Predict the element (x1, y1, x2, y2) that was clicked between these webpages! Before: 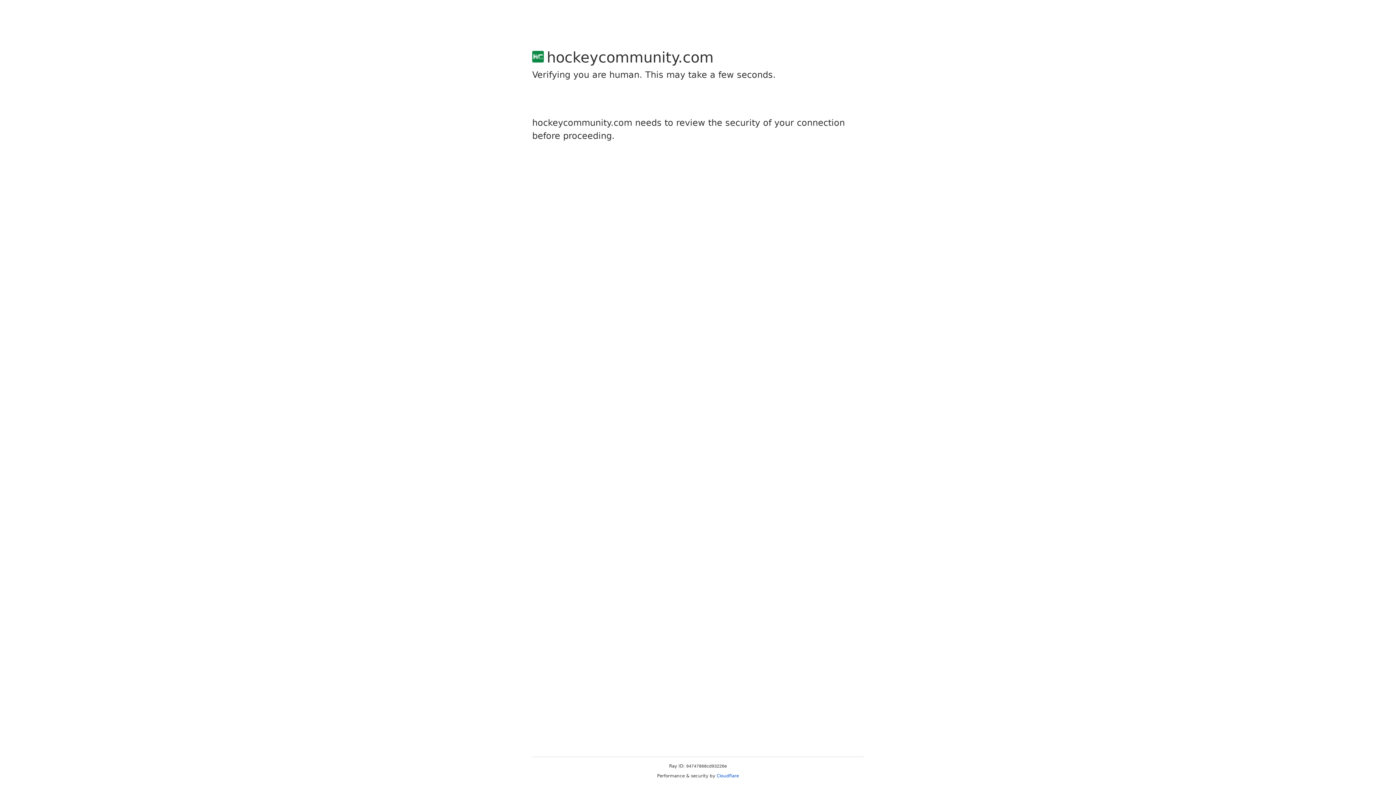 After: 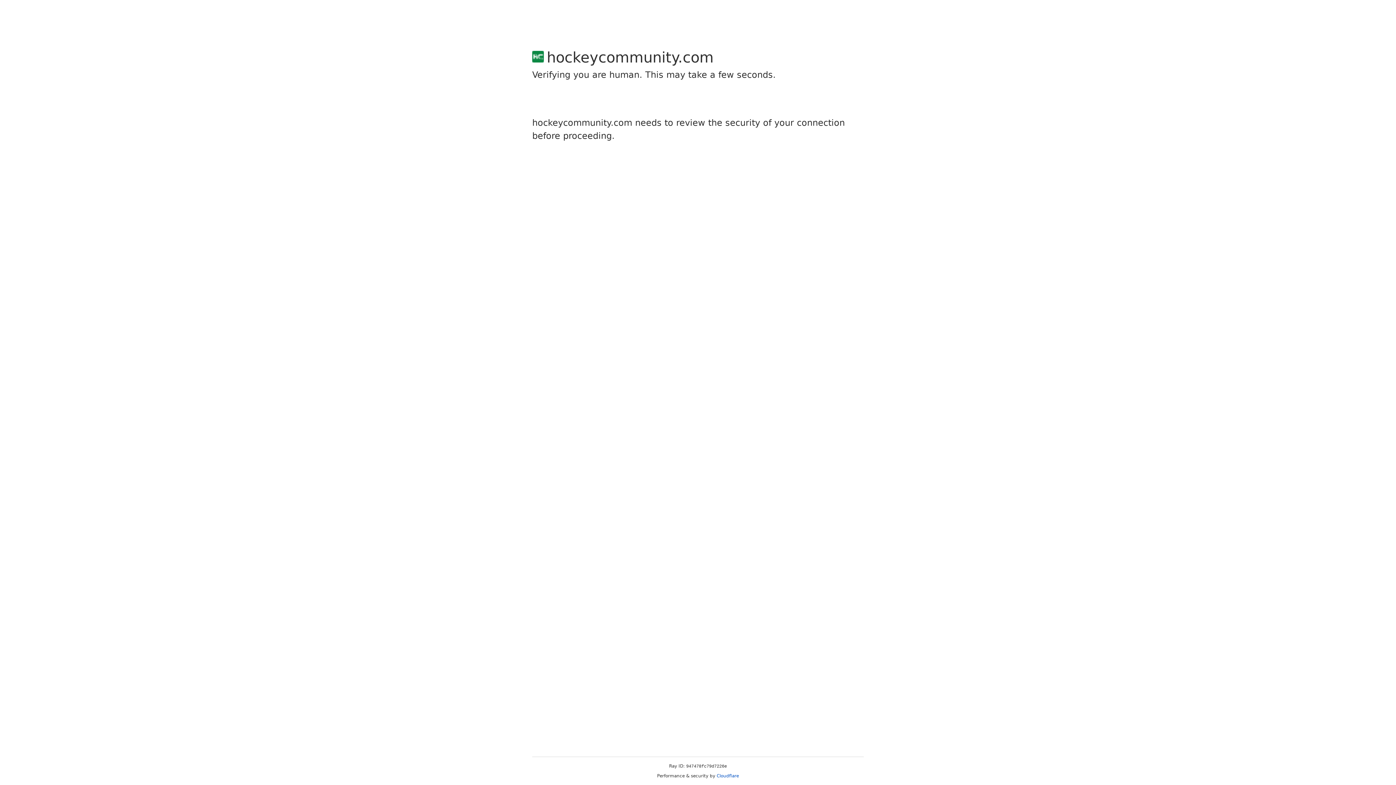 Action: label: Cloudflare bbox: (716, 773, 739, 778)